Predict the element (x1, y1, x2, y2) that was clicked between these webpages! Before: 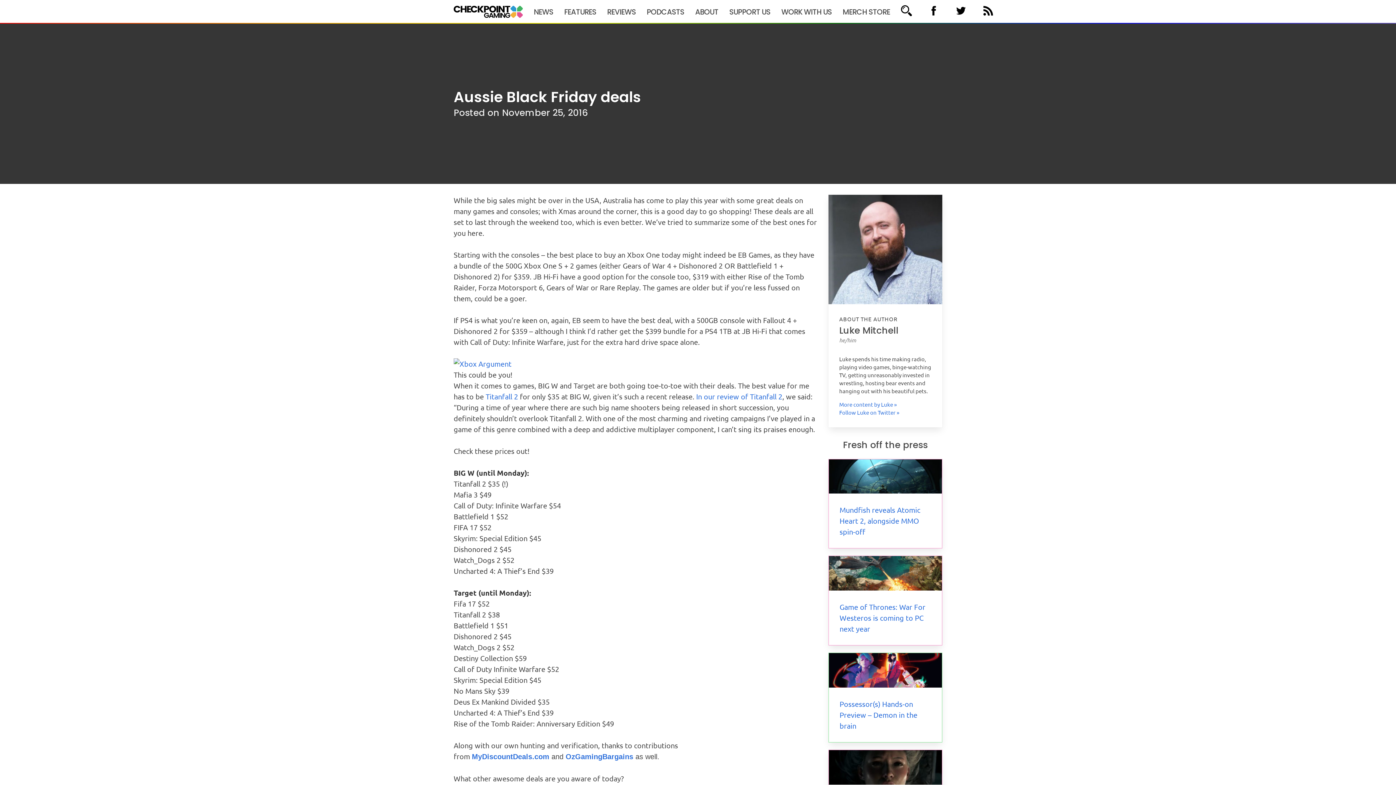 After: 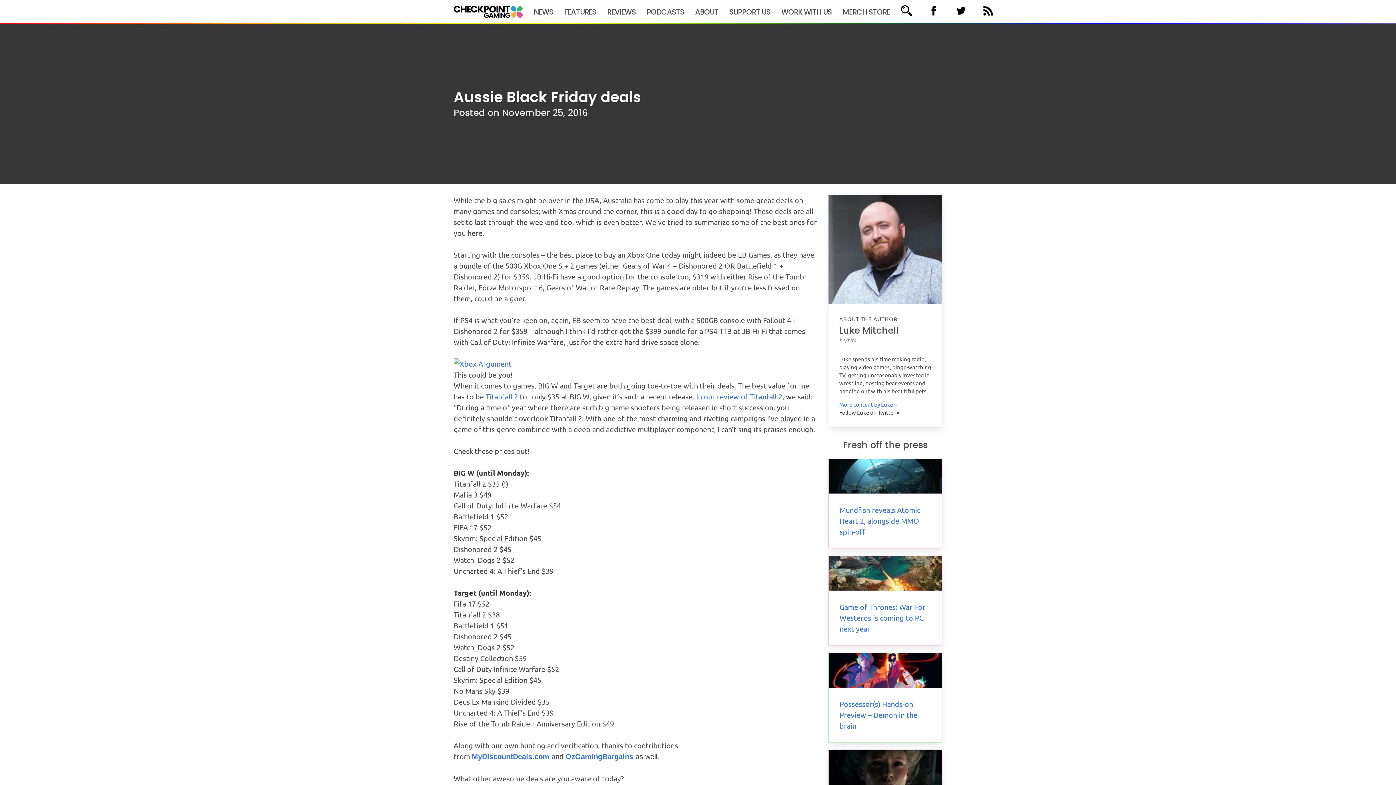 Action: label: Follow Luke on Twitter » bbox: (839, 408, 899, 415)